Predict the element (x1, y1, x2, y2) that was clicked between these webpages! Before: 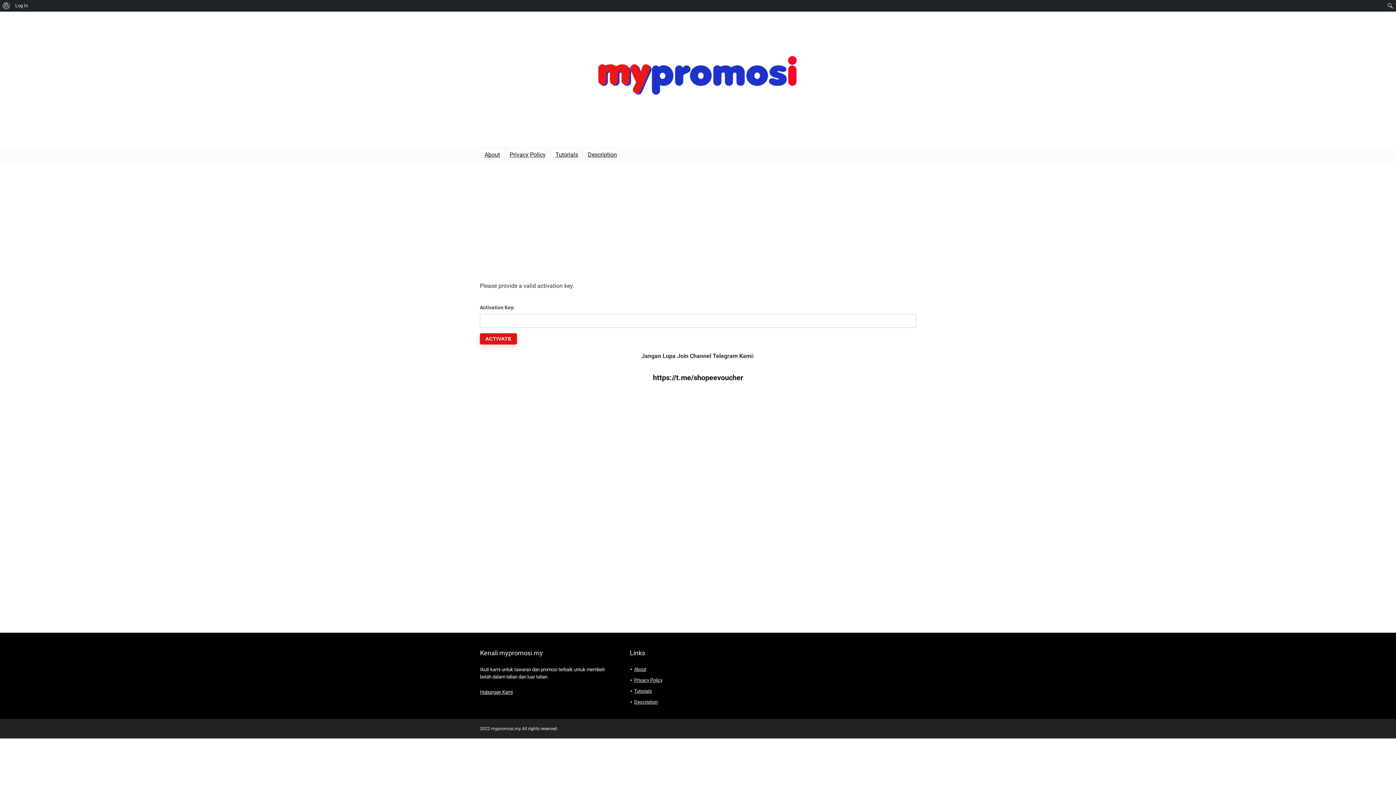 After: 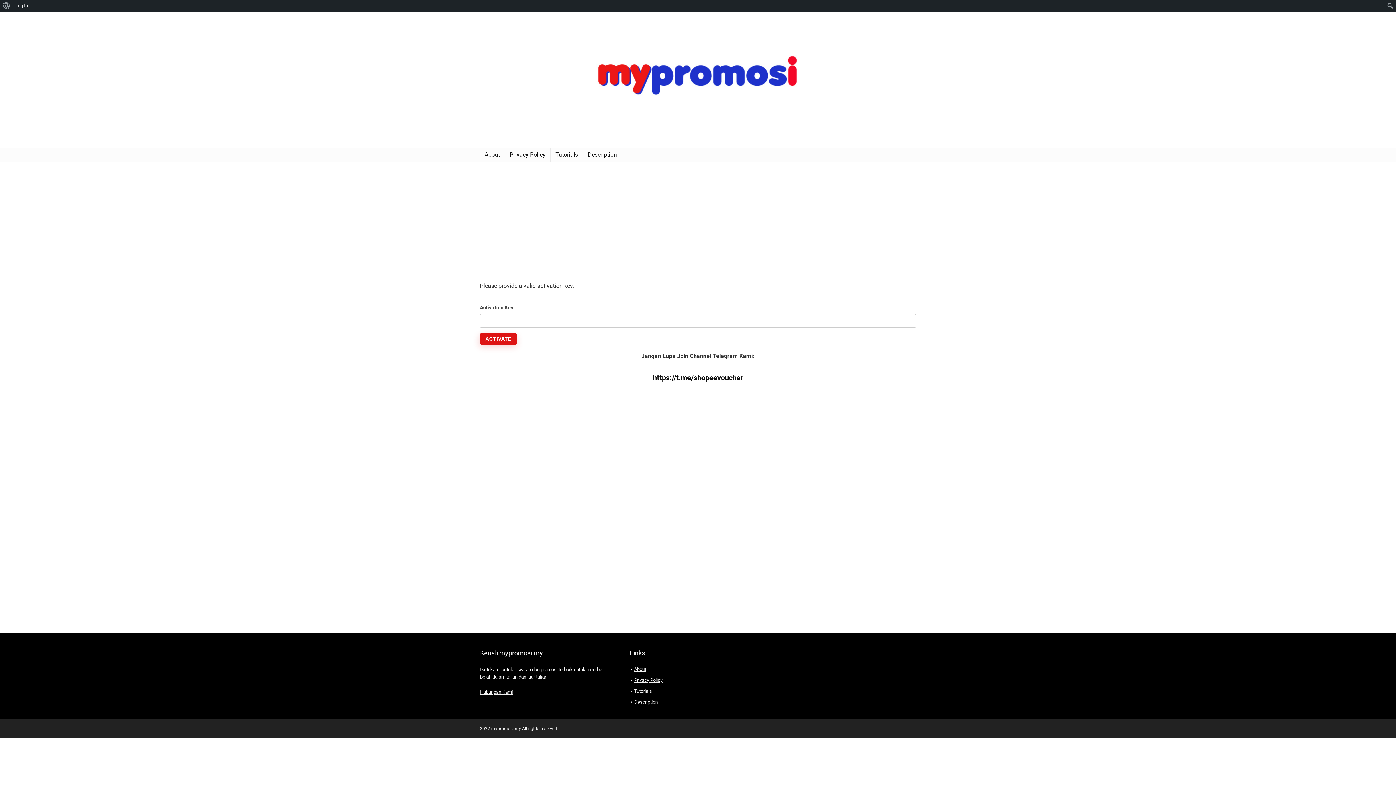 Action: bbox: (634, 677, 662, 683) label: Privacy Policy